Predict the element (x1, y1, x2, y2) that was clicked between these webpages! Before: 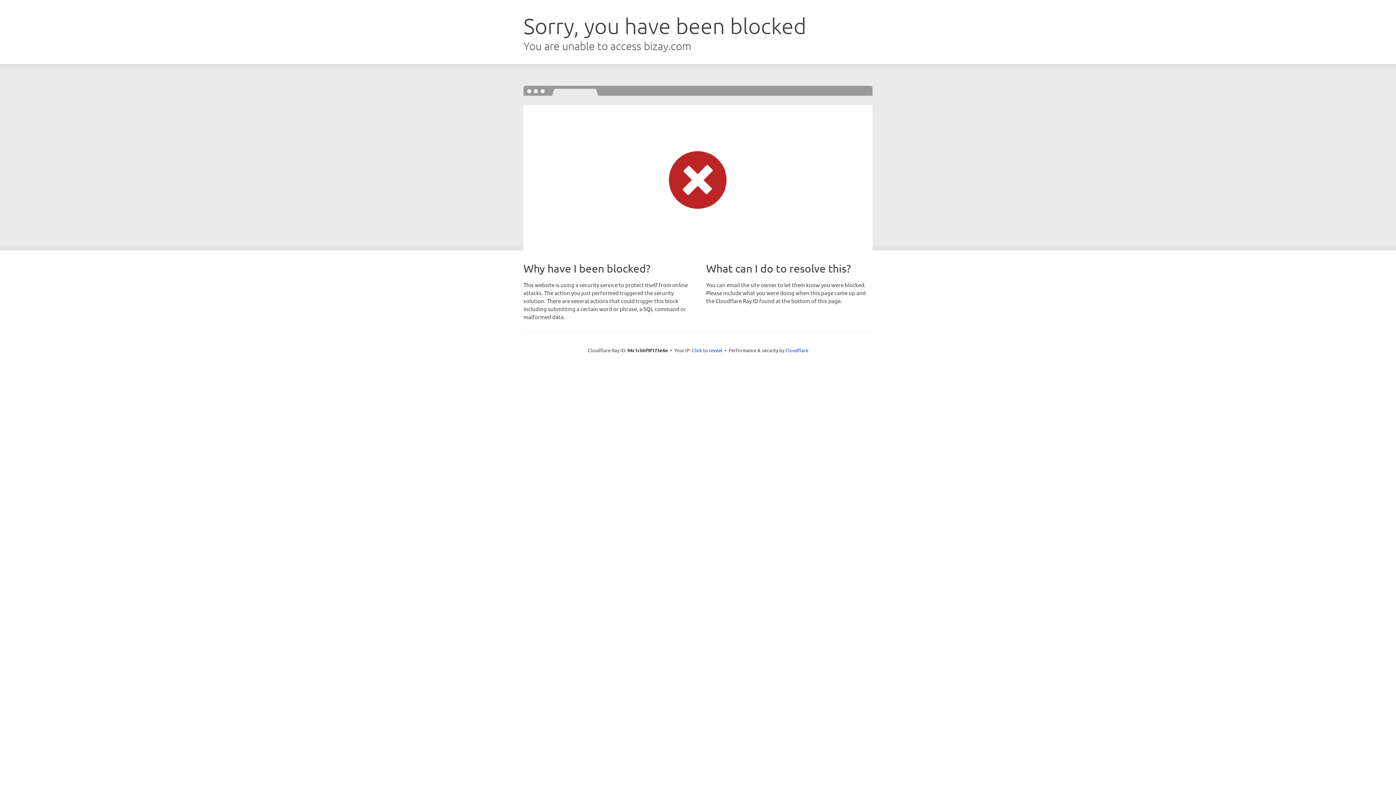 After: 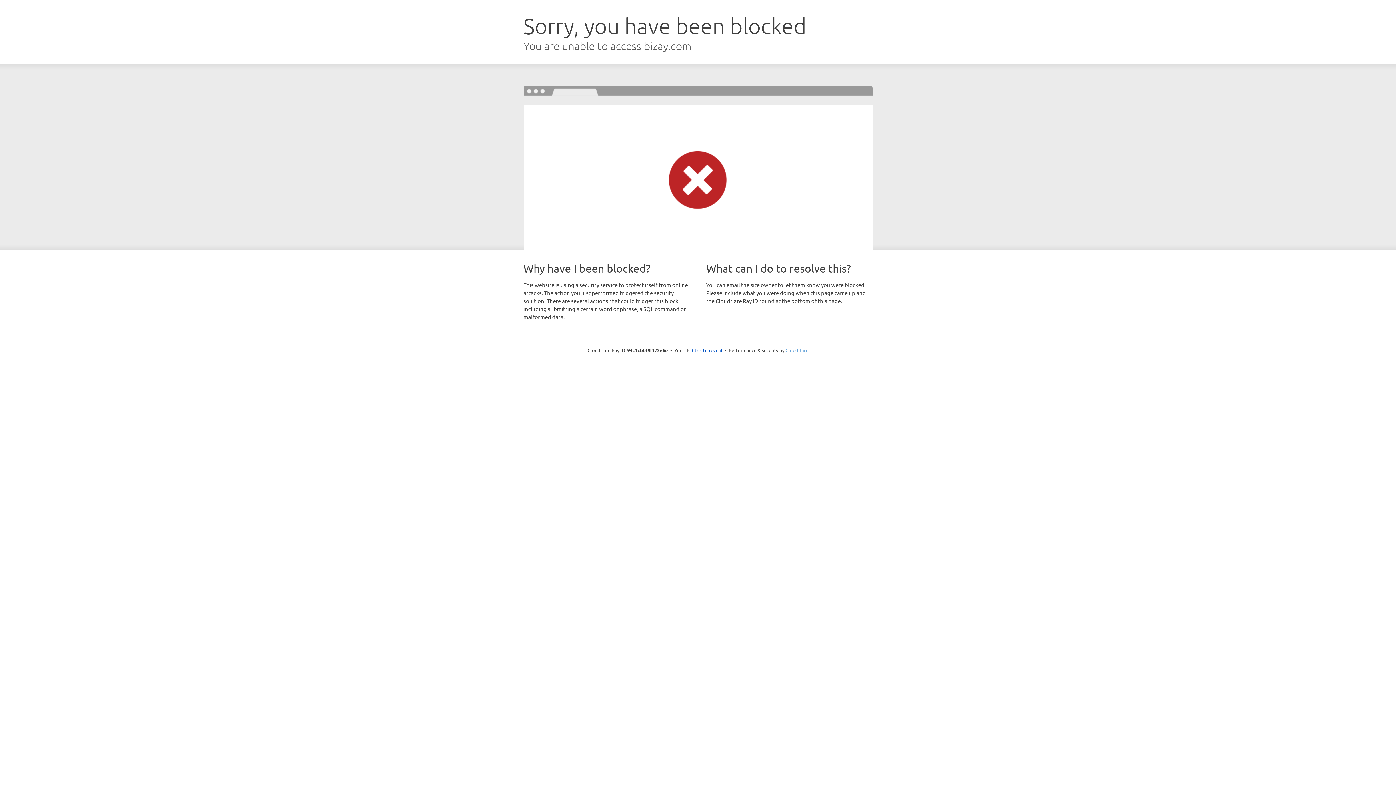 Action: bbox: (785, 347, 808, 353) label: Cloudflare